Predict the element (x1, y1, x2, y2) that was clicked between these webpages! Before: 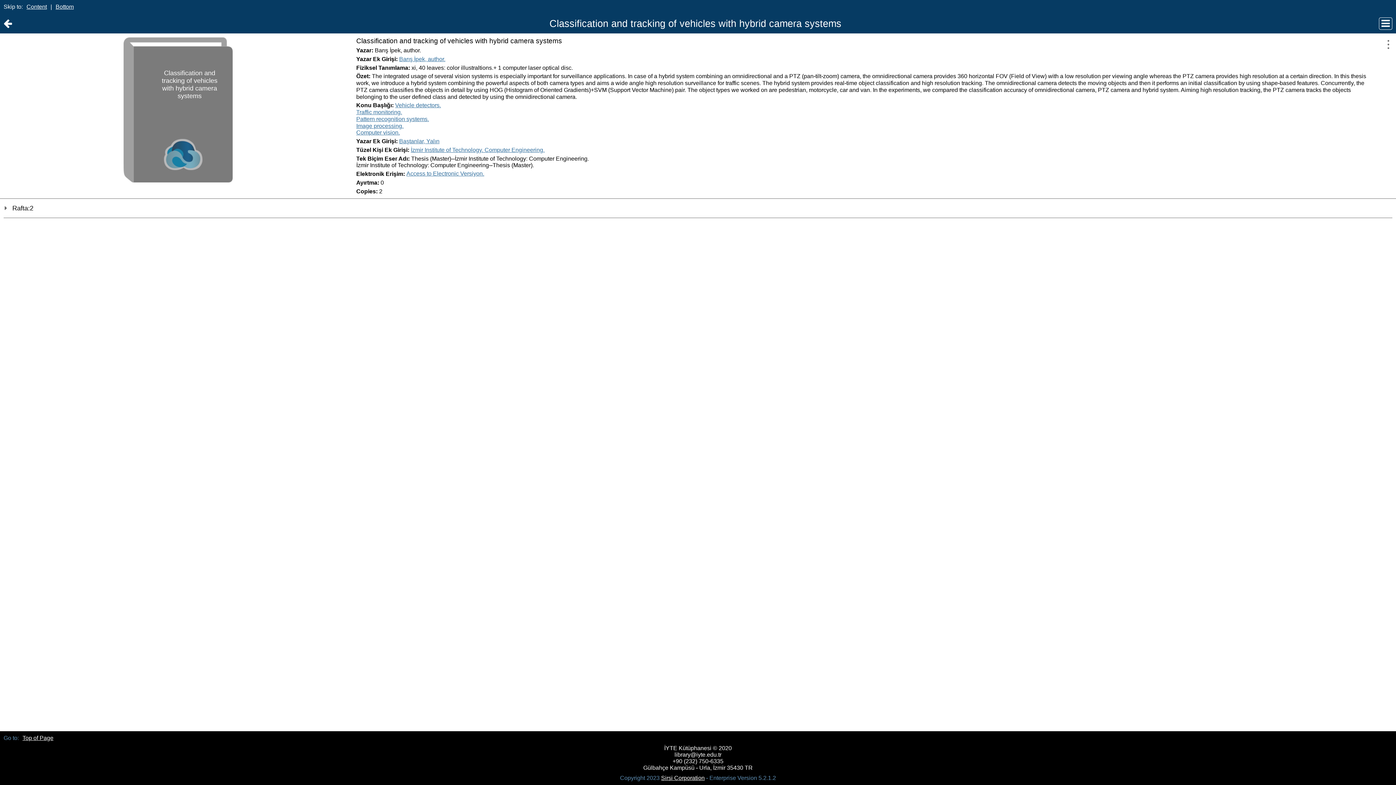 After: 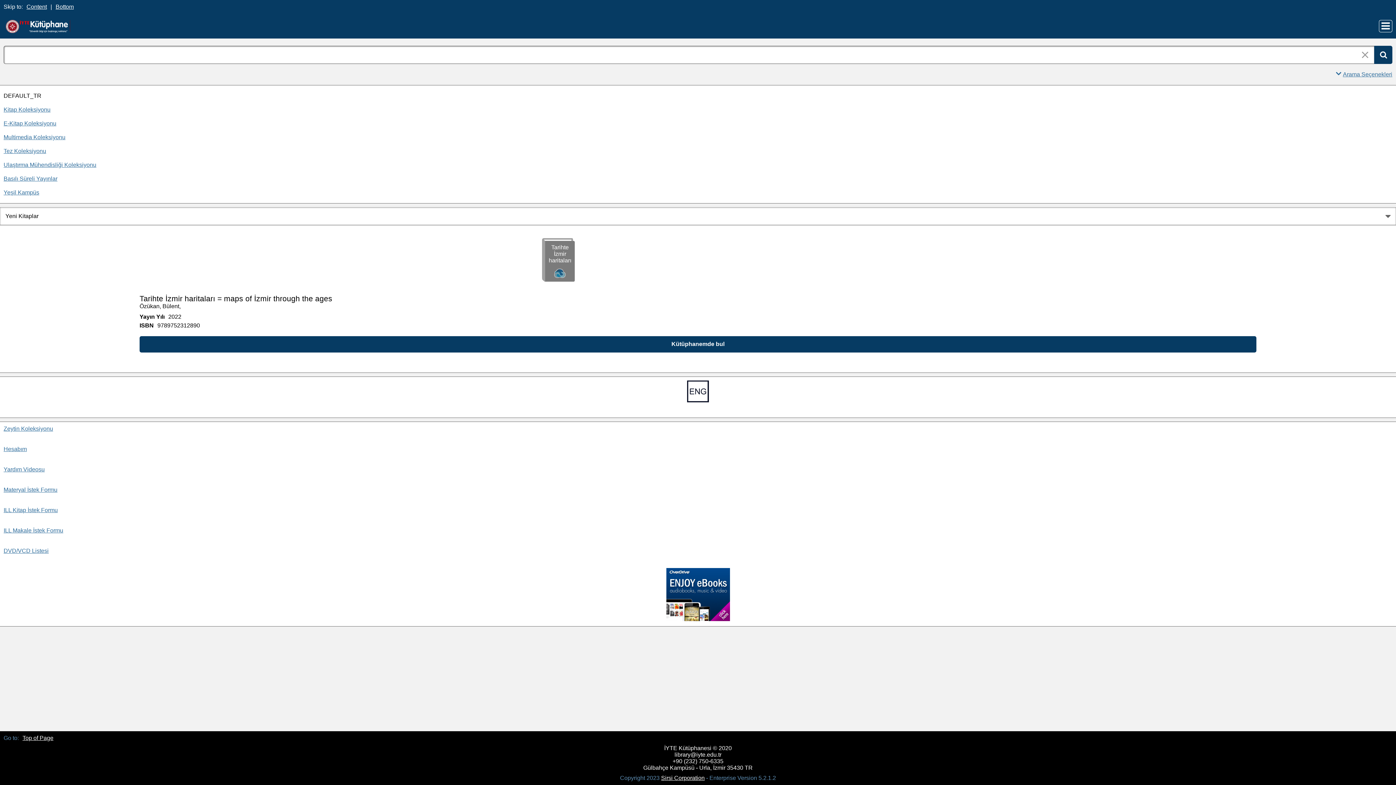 Action: label: Return to Ana Sayfa bbox: (3, 18, 12, 29)